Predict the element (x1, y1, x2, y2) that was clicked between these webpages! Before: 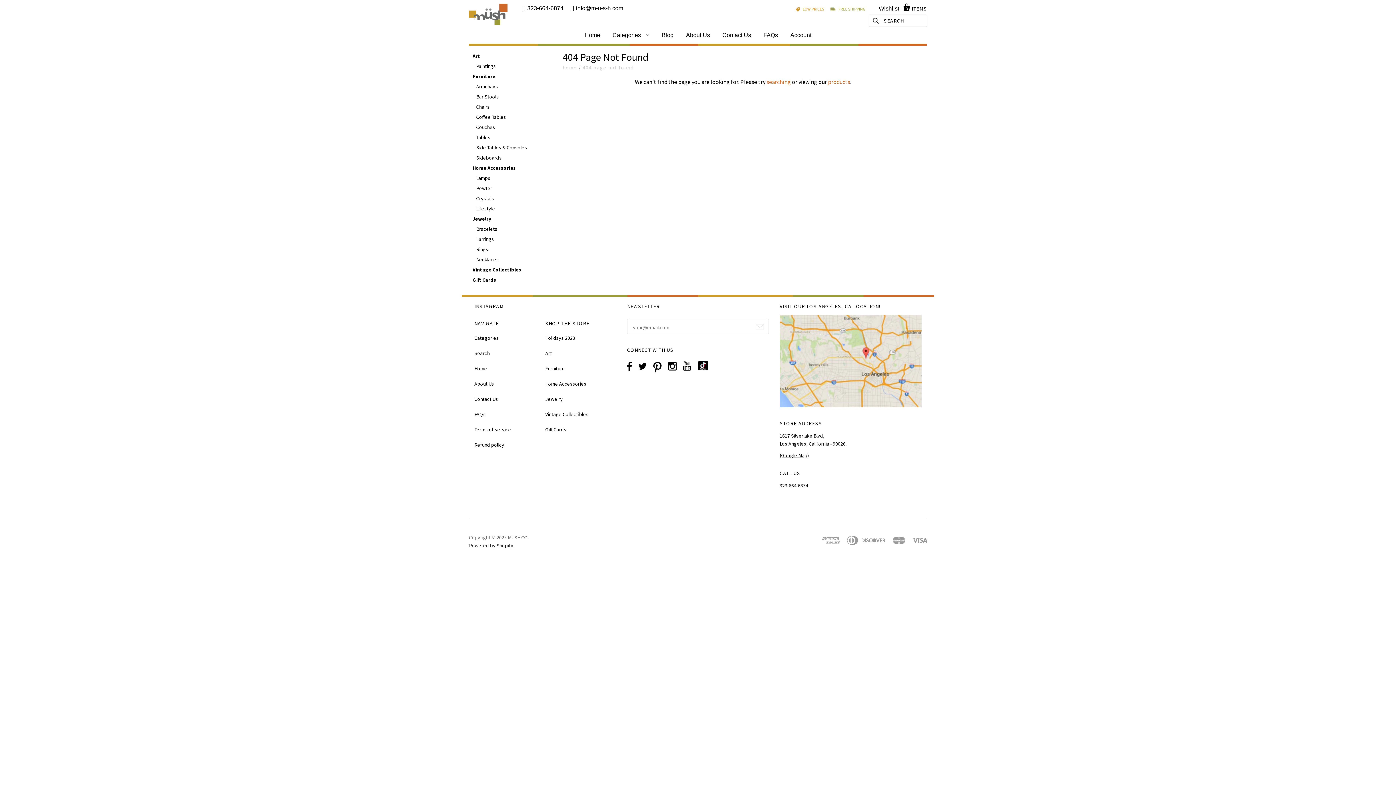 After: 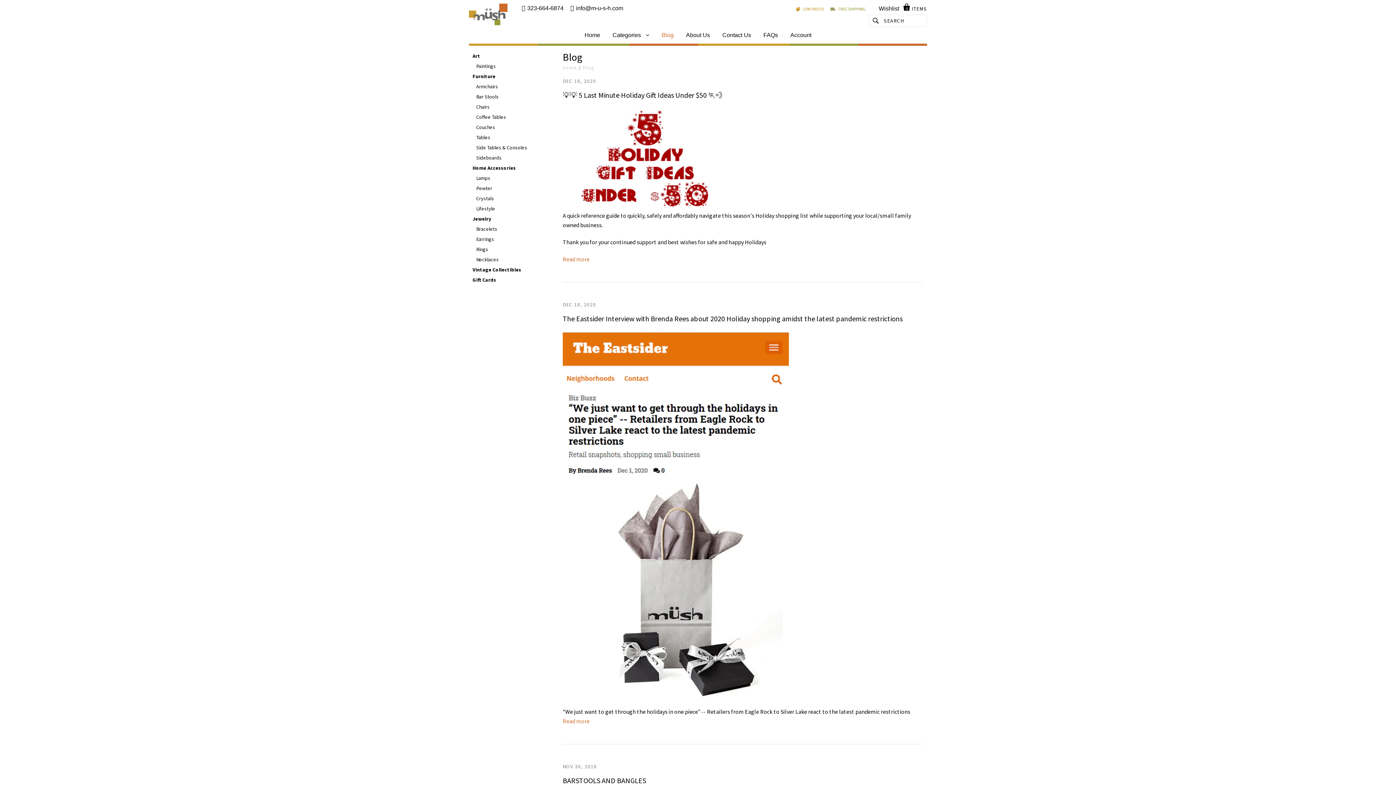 Action: bbox: (656, 26, 679, 43) label: Blog